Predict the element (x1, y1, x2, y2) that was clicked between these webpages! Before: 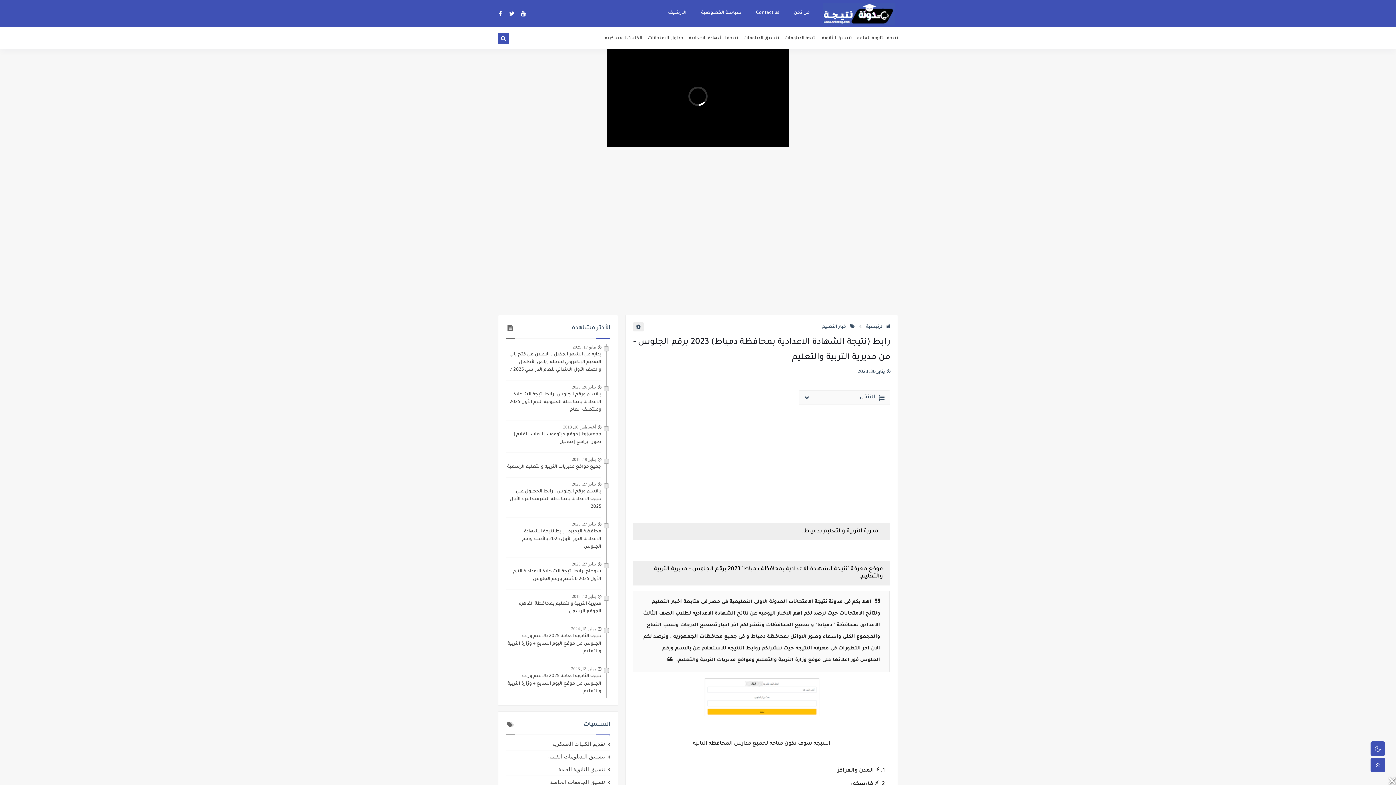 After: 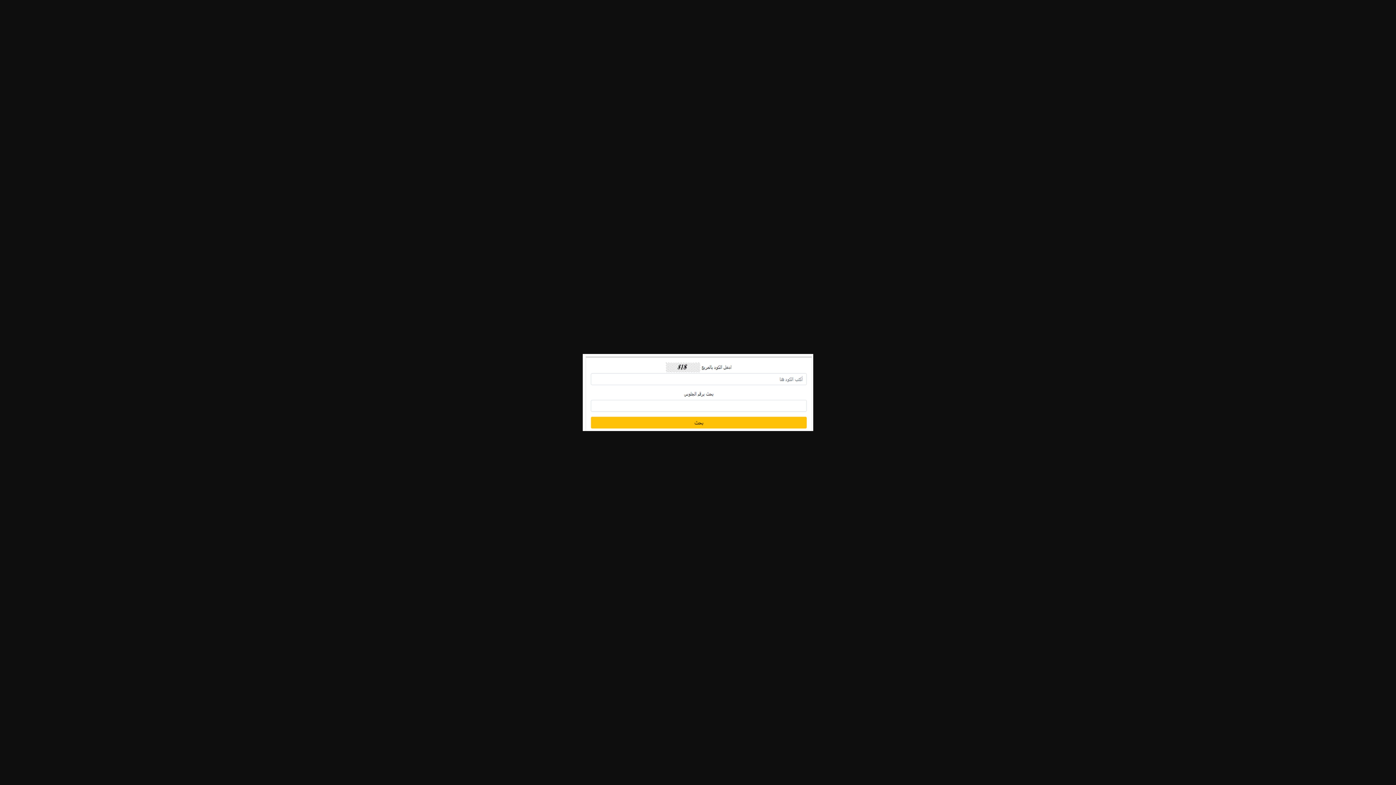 Action: bbox: (703, 712, 820, 718)